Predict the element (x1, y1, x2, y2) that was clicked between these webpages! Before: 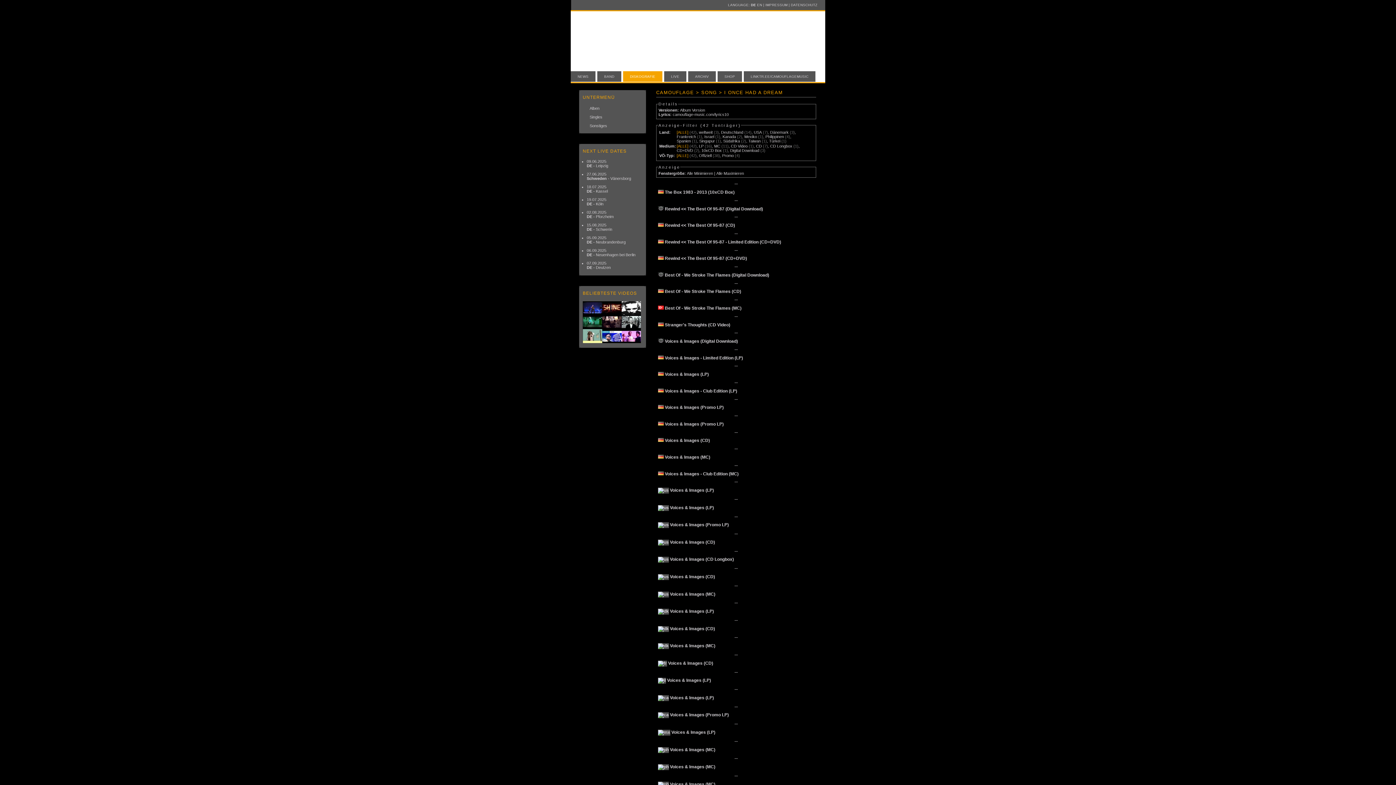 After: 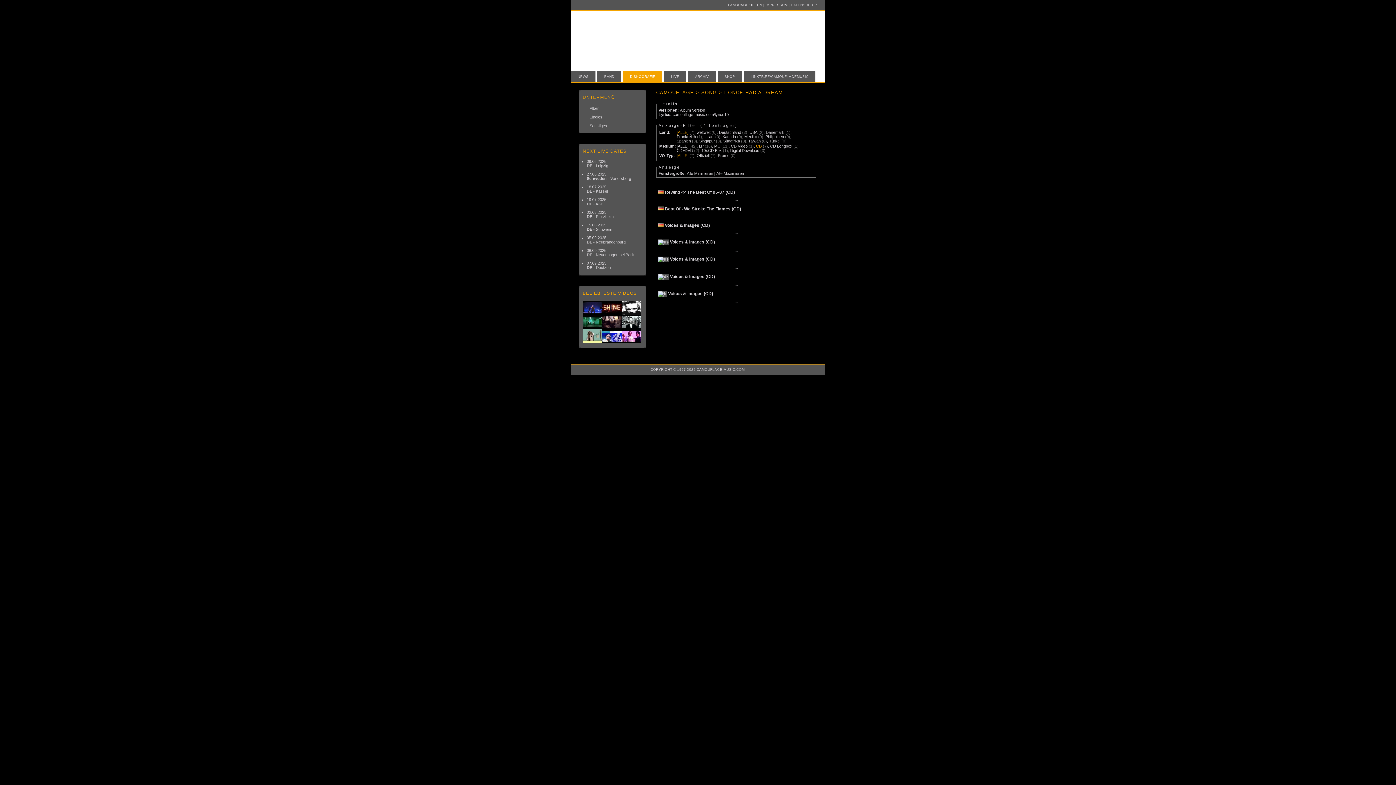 Action: bbox: (756, 144, 761, 148) label: CD